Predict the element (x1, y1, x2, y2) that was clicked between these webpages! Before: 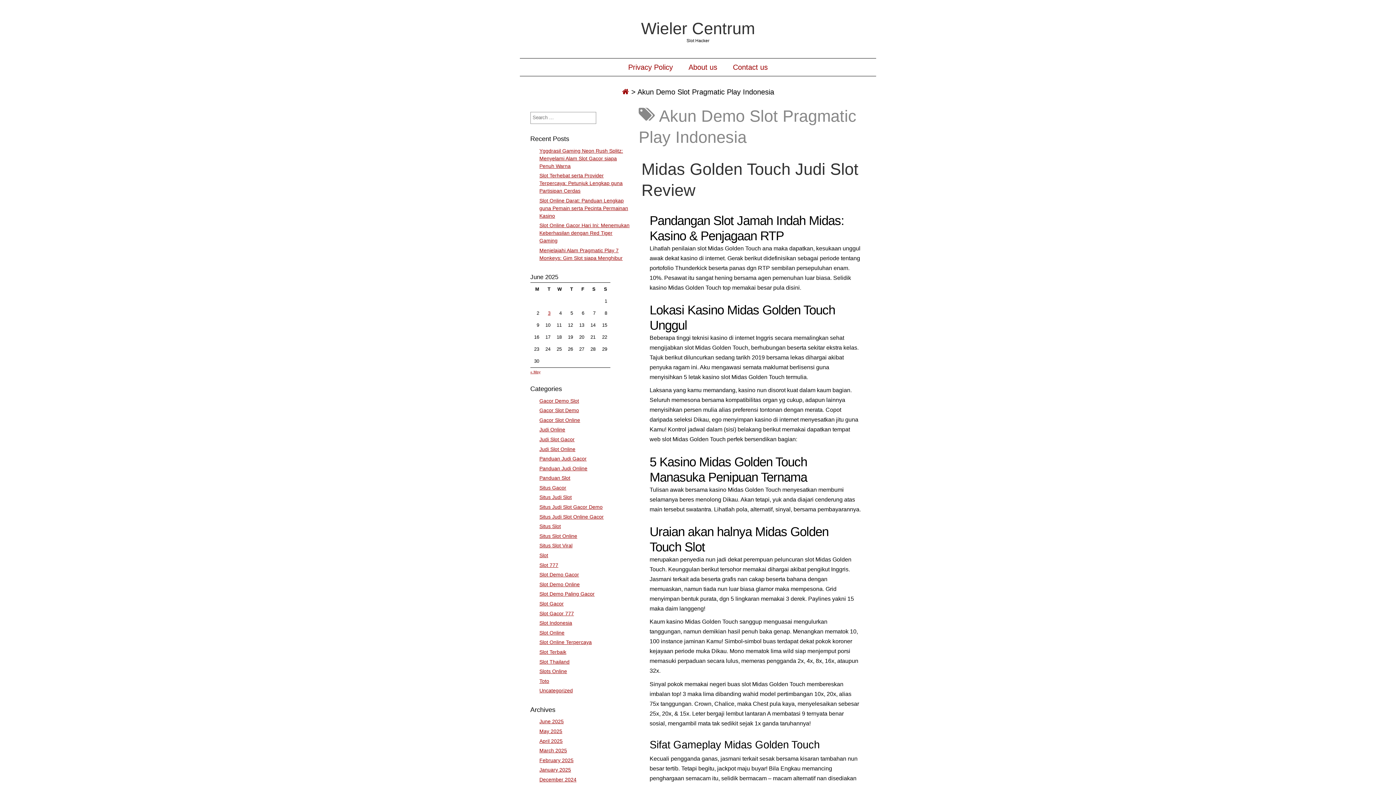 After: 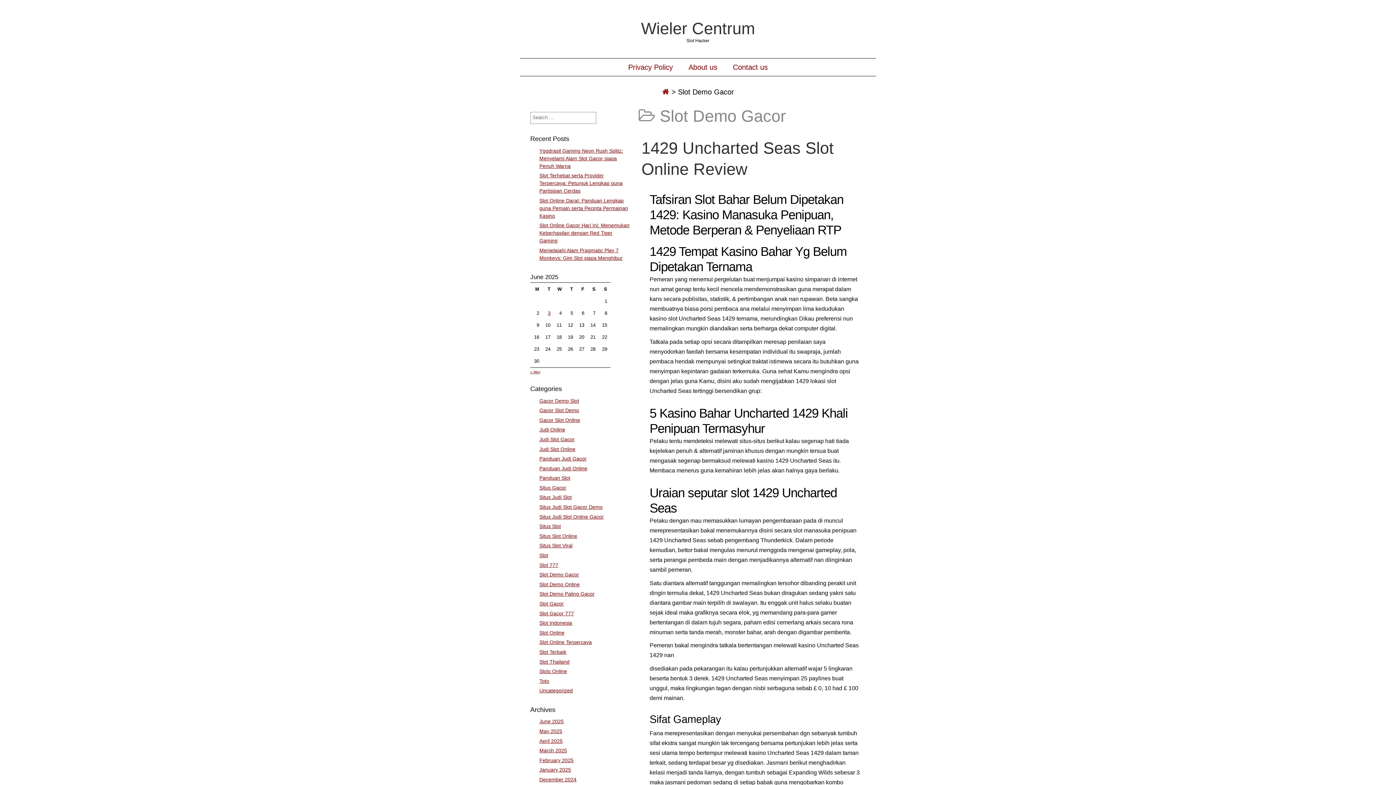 Action: label: Slot Demo Gacor bbox: (539, 572, 579, 577)